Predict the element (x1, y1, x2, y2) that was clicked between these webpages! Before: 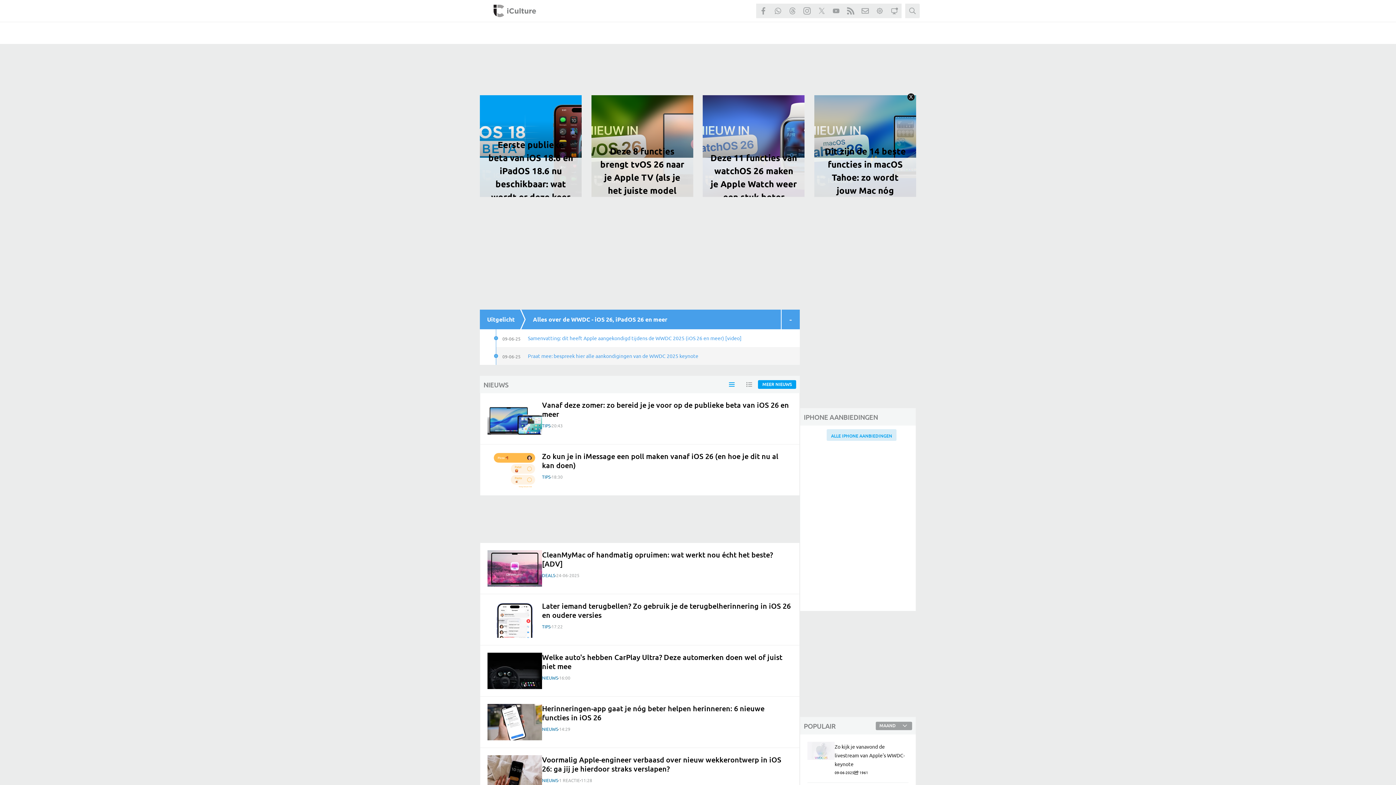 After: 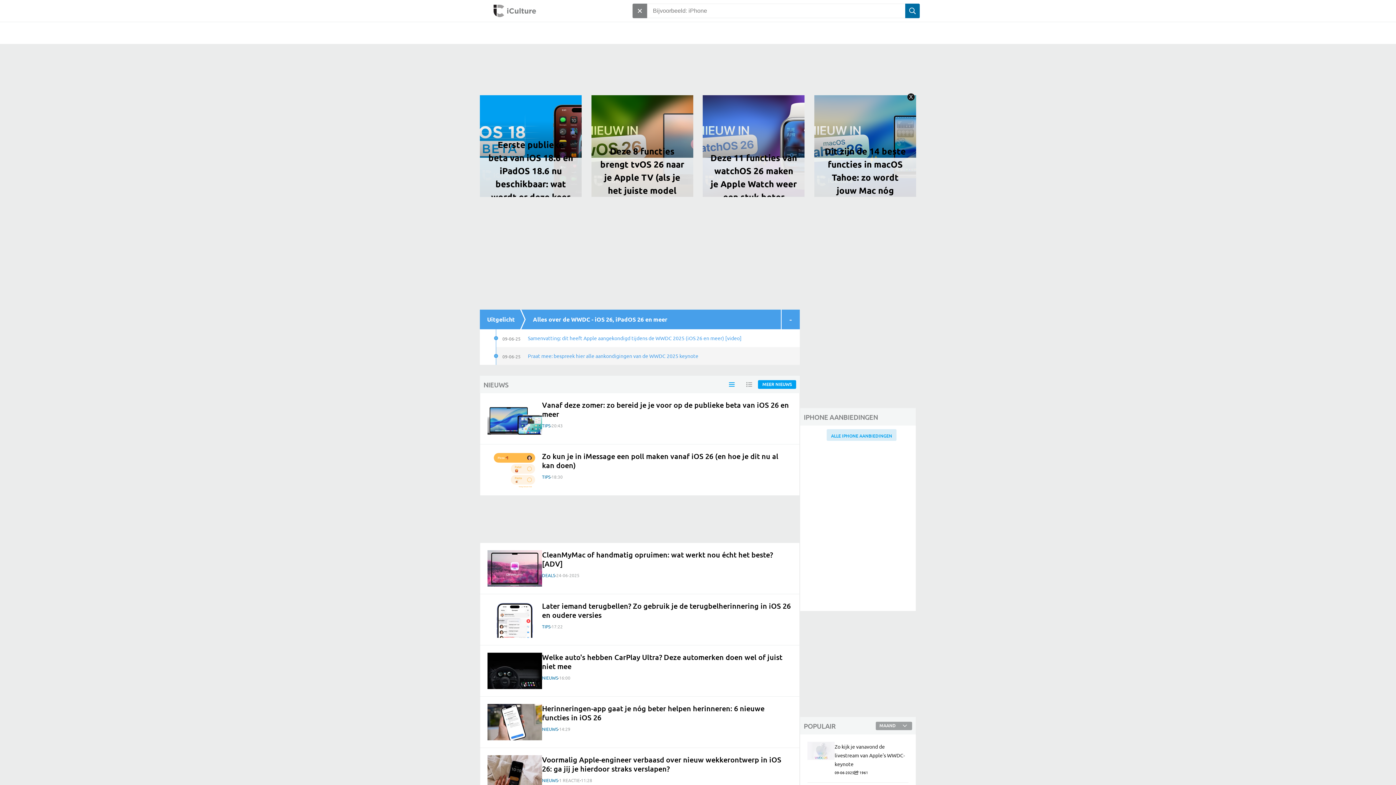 Action: label: Start zoekactie bbox: (905, 3, 920, 18)